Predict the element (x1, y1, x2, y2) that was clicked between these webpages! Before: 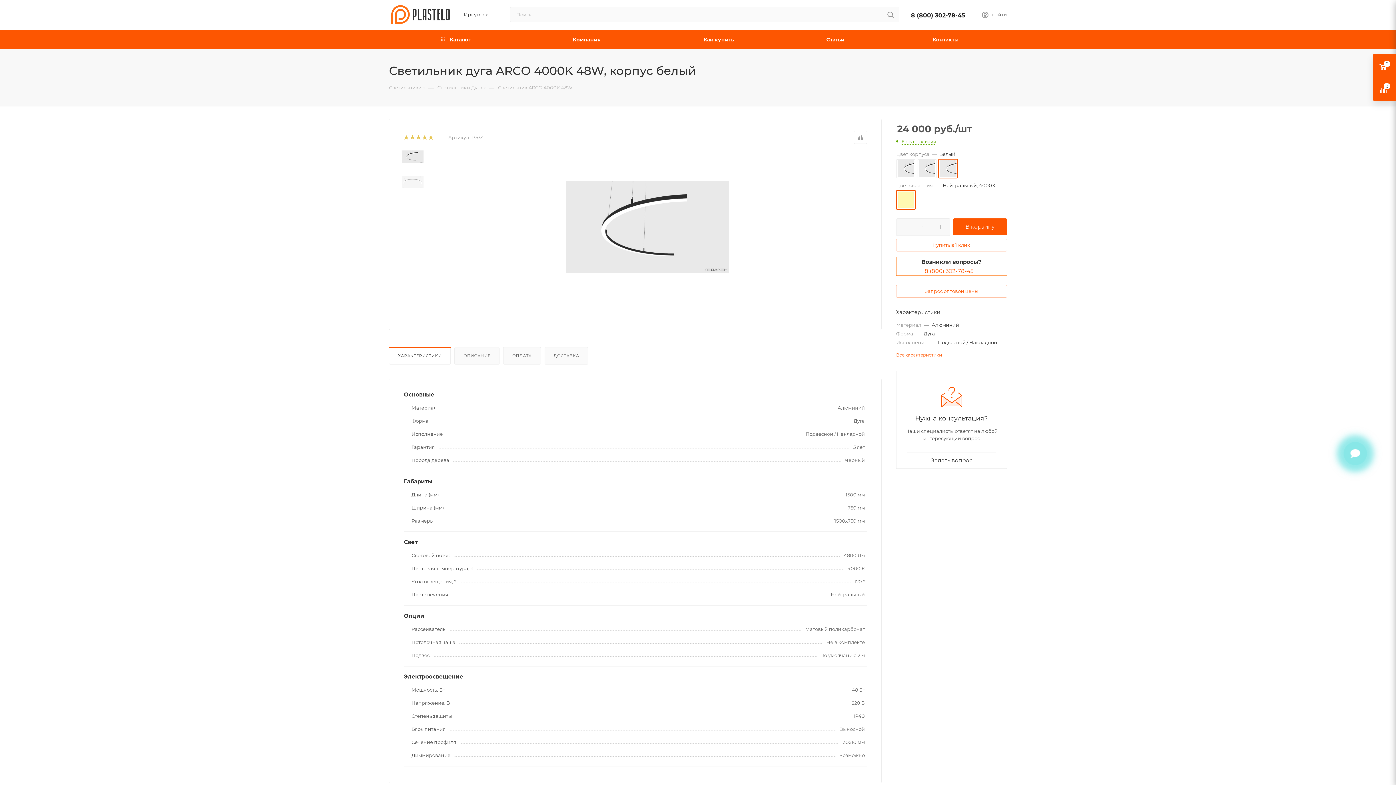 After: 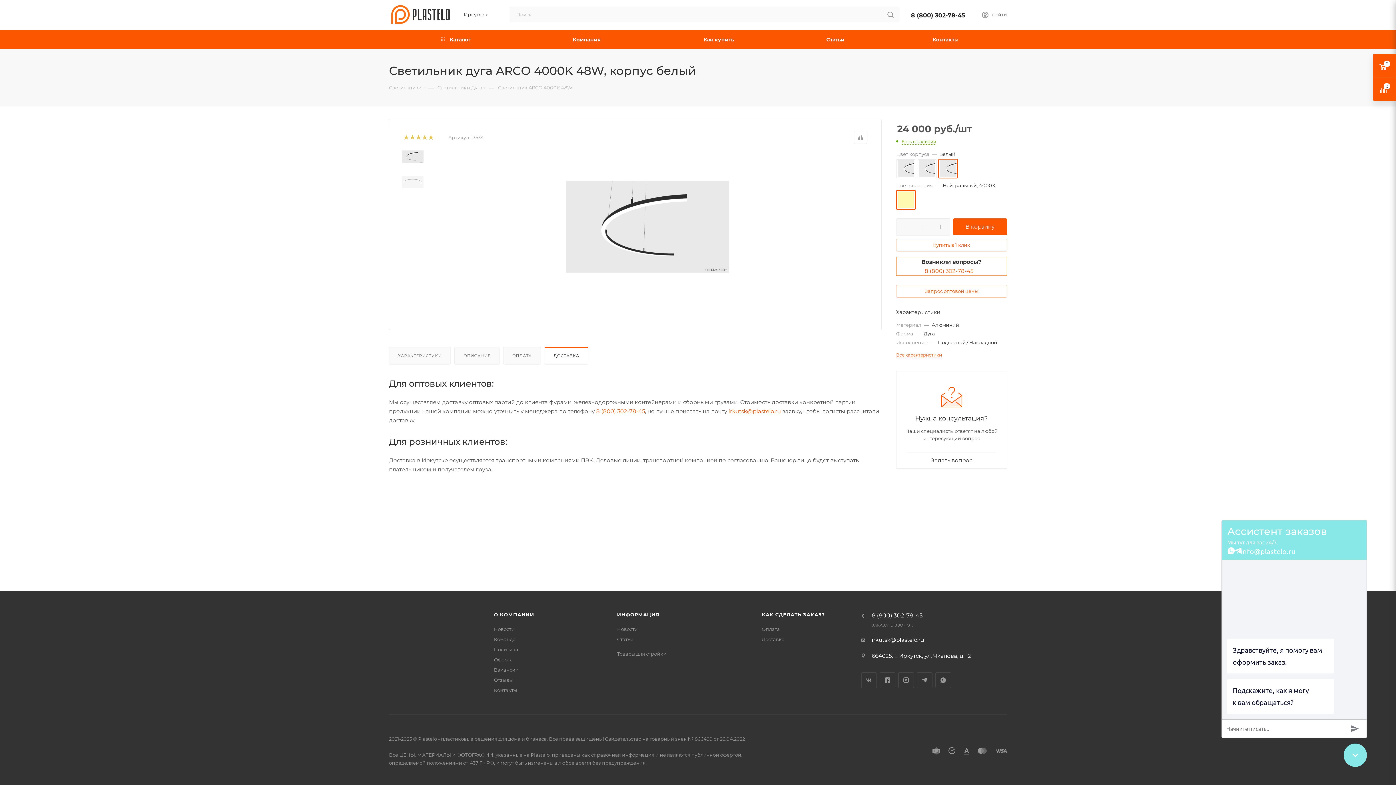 Action: label: ДОСТАВКА bbox: (545, 347, 588, 364)